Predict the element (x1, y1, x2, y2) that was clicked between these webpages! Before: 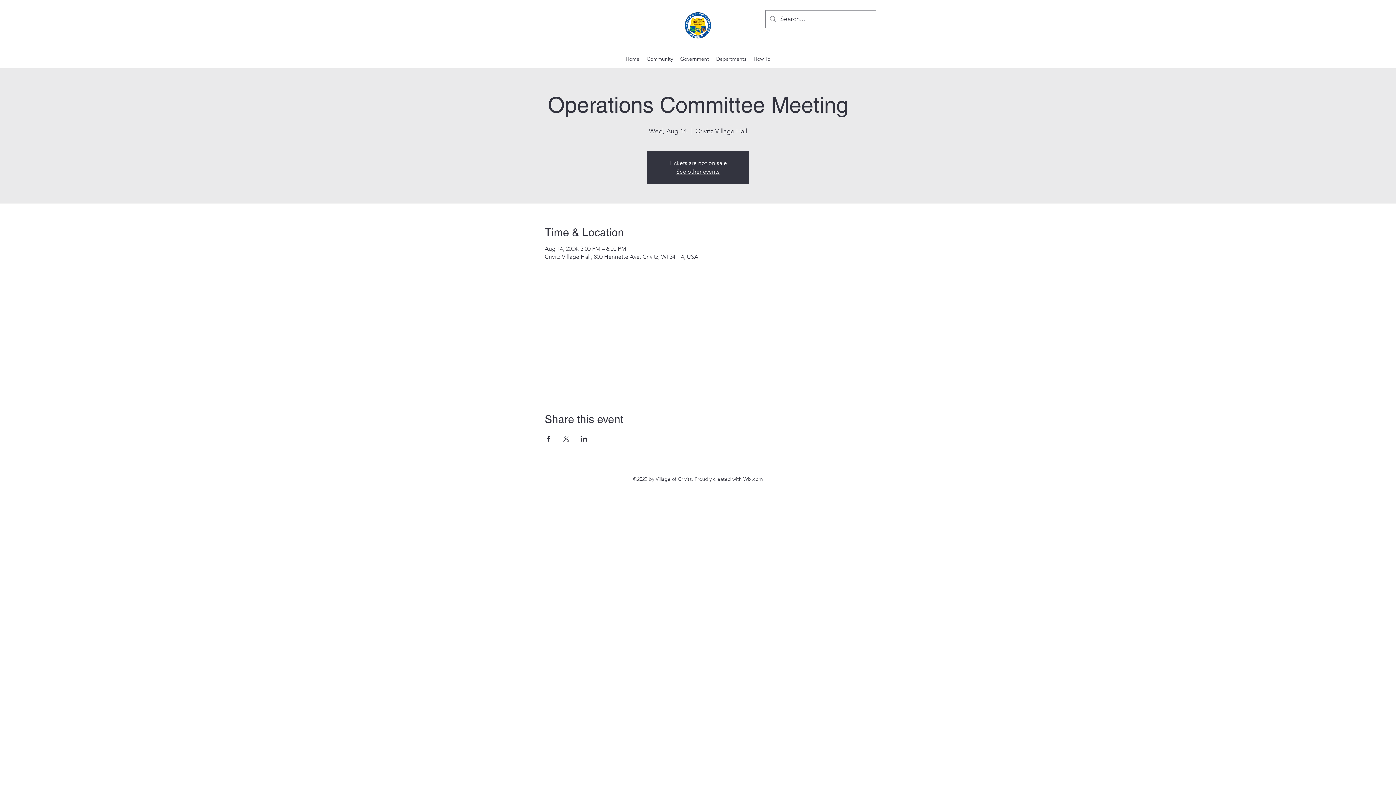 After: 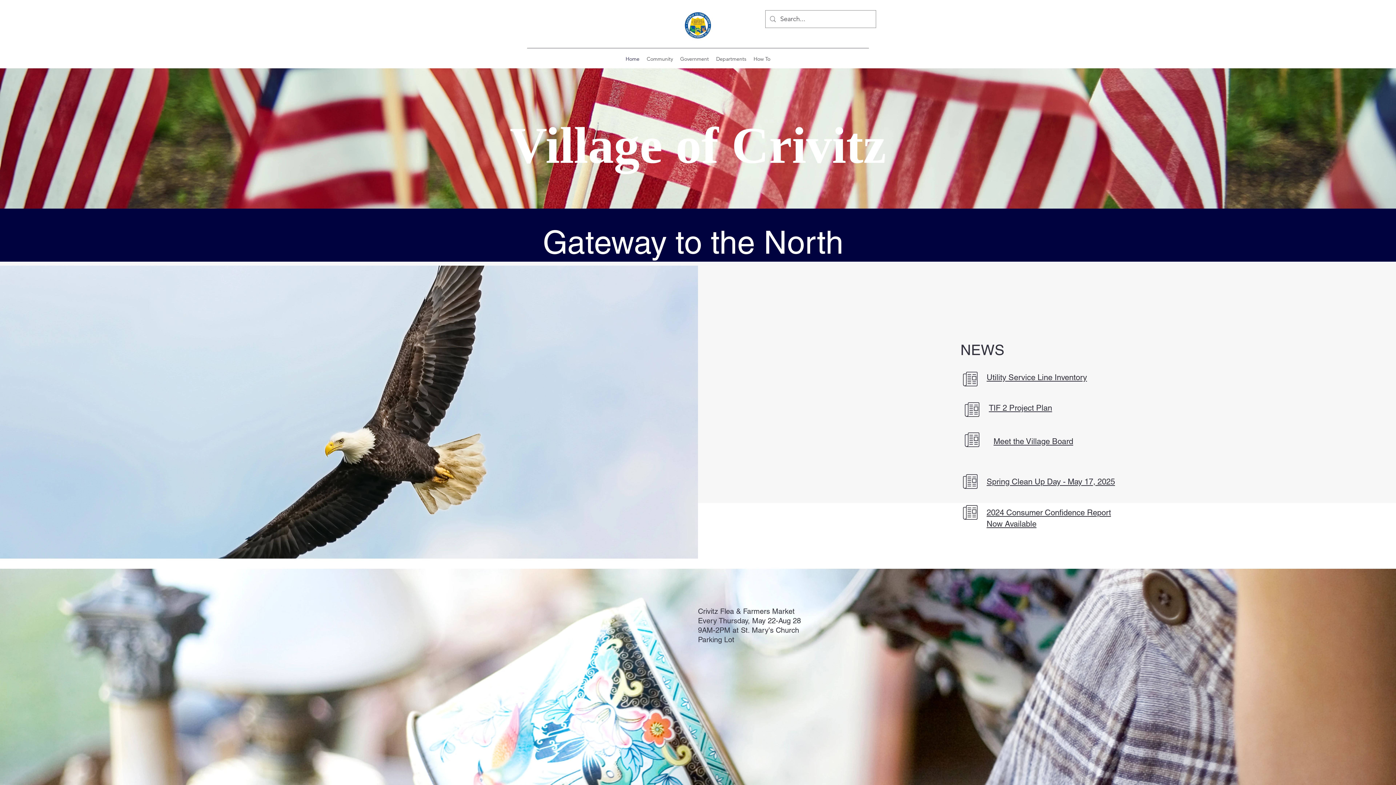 Action: bbox: (676, 168, 719, 175) label: See other events